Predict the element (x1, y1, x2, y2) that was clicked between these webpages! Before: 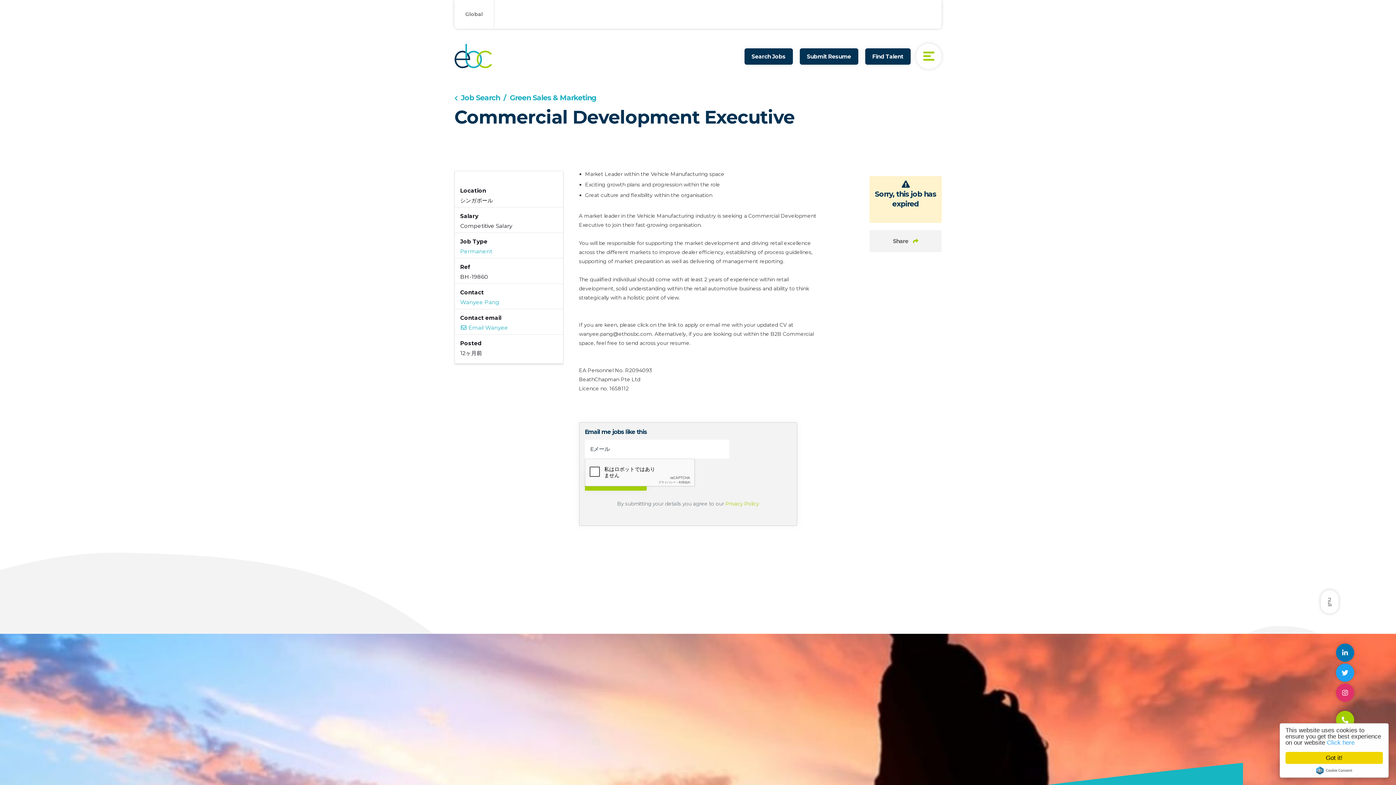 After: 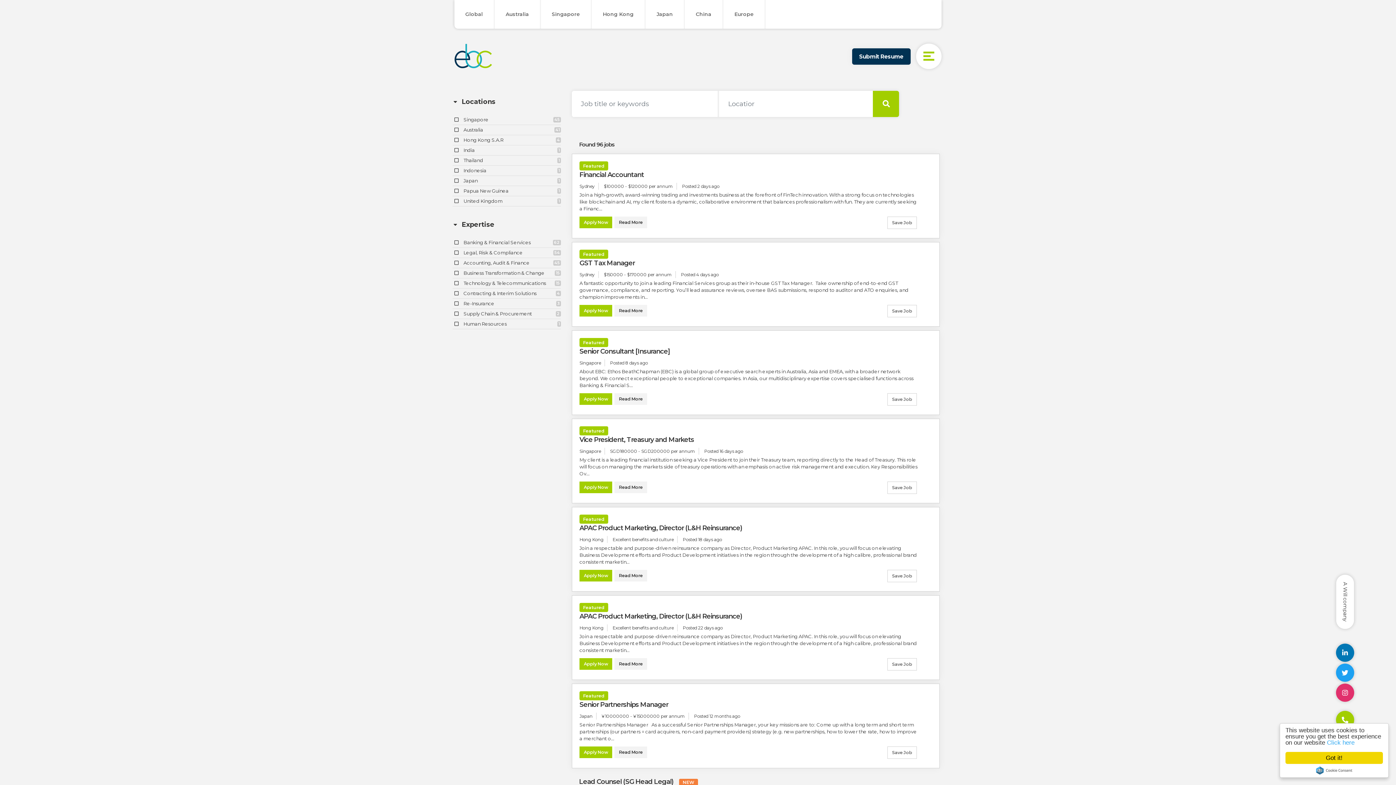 Action: label: Job Search bbox: (454, 93, 500, 102)